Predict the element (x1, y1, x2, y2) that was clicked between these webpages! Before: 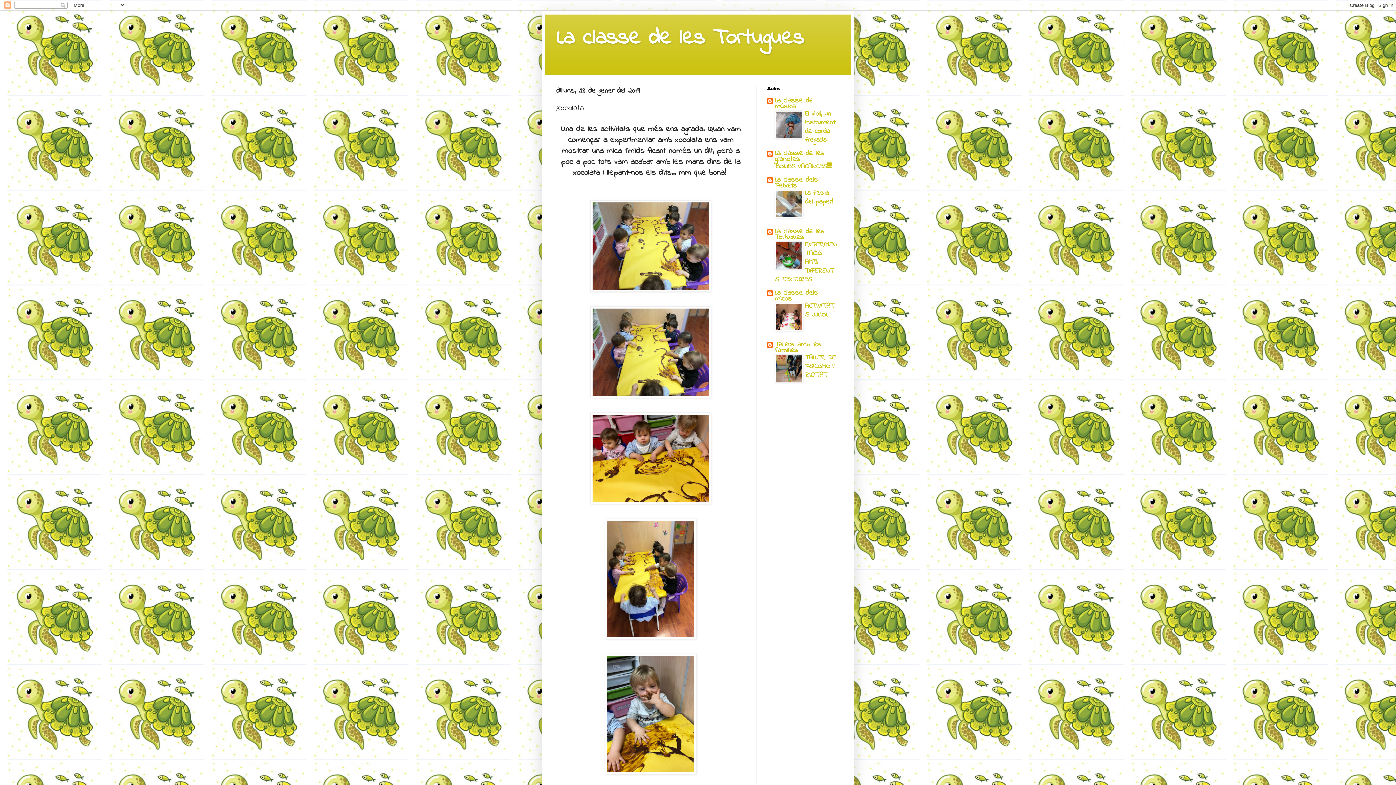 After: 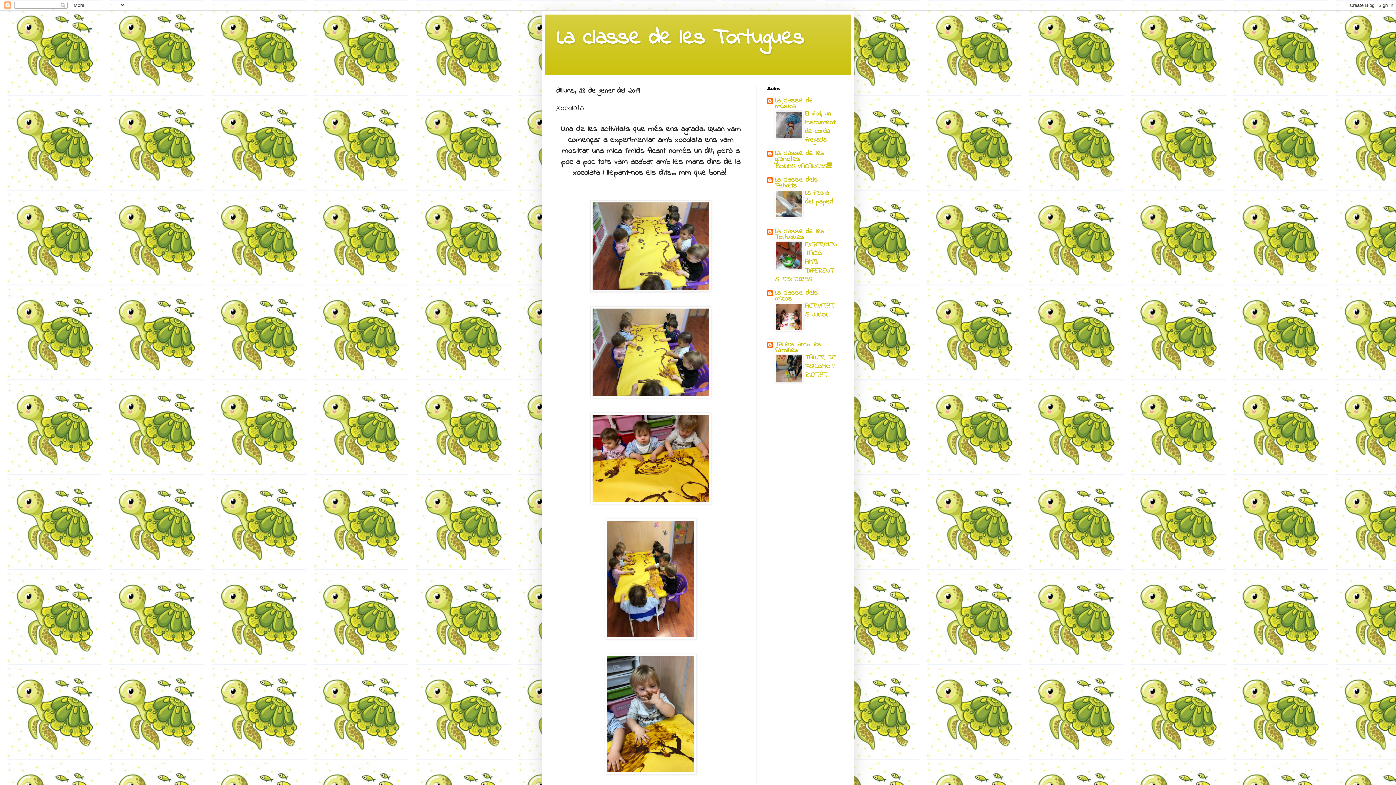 Action: bbox: (774, 263, 803, 273)